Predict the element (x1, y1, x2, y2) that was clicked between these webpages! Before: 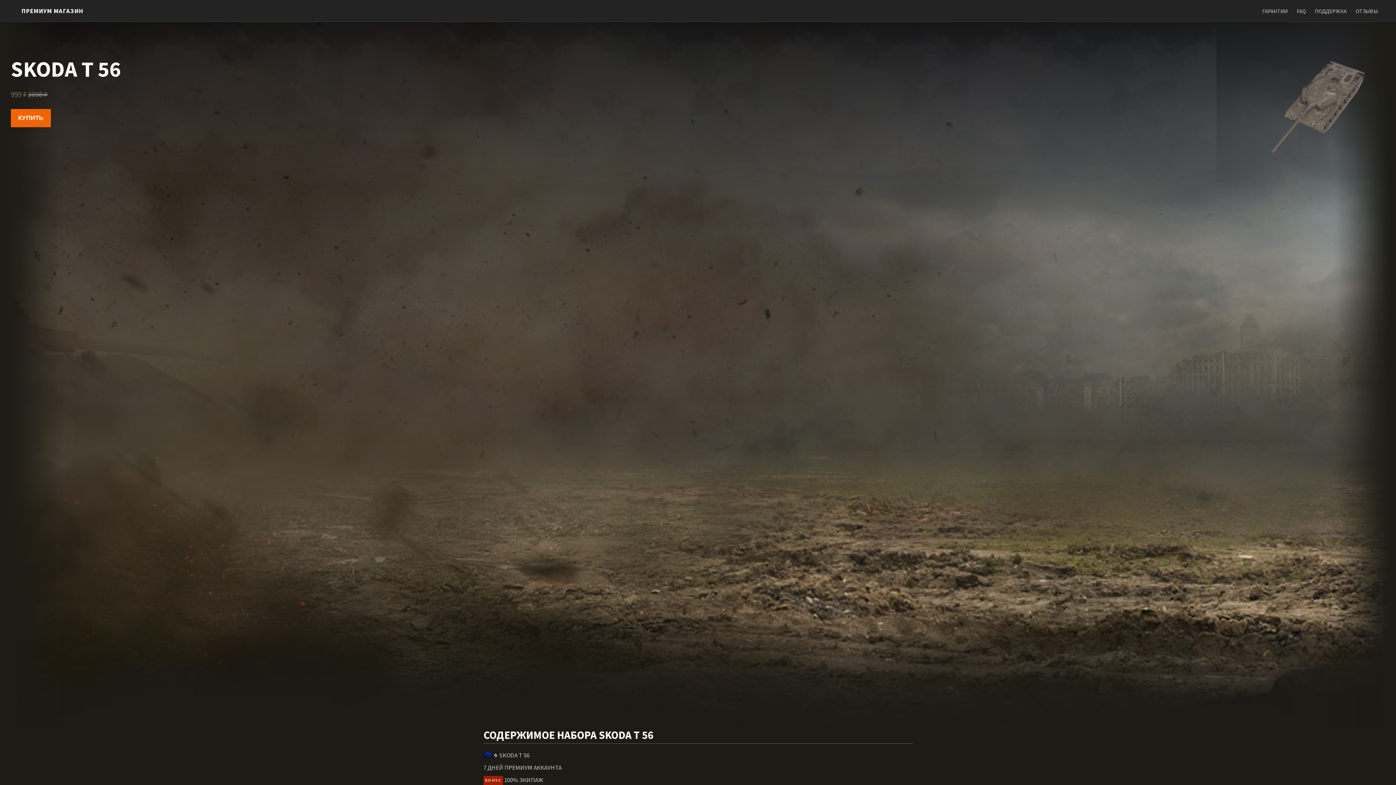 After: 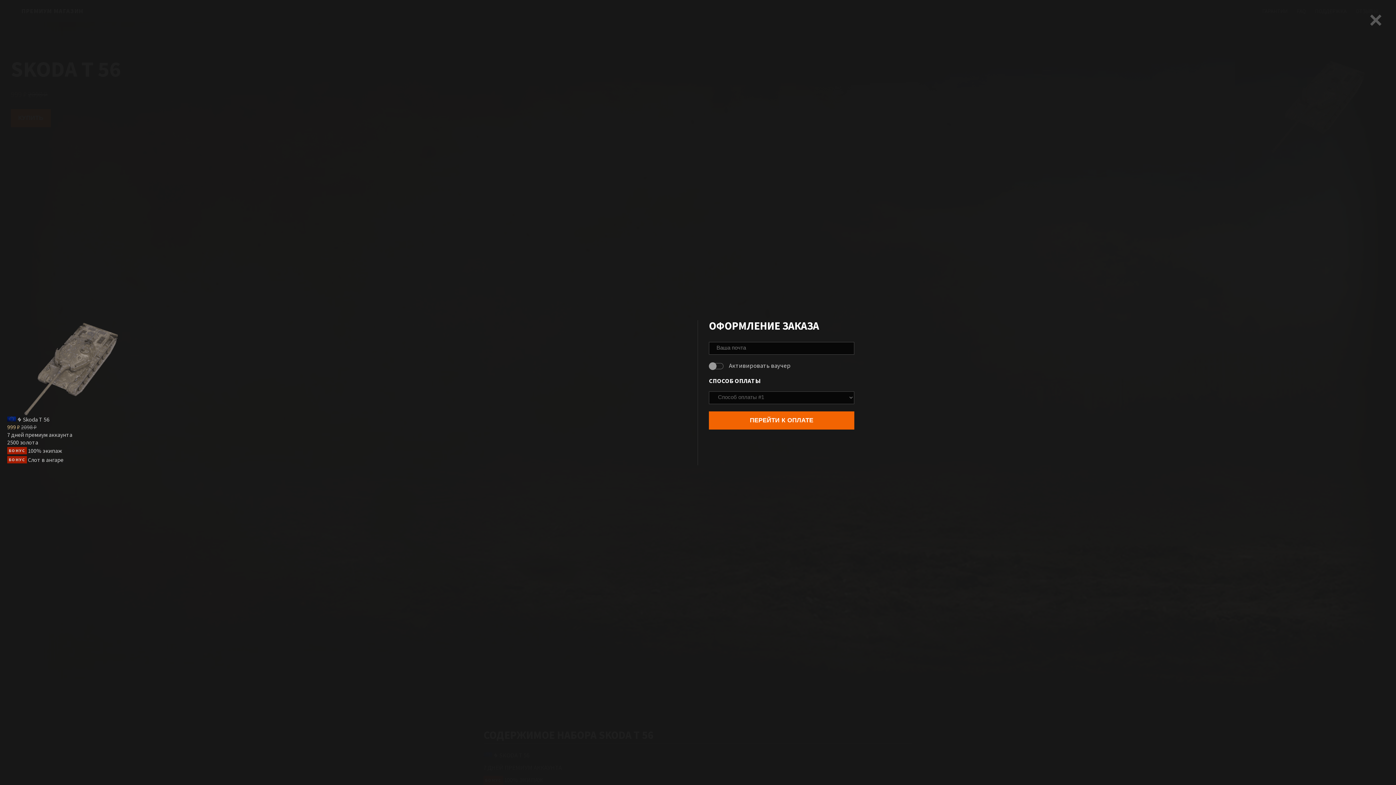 Action: label: КУПИТЬ bbox: (10, 109, 50, 127)